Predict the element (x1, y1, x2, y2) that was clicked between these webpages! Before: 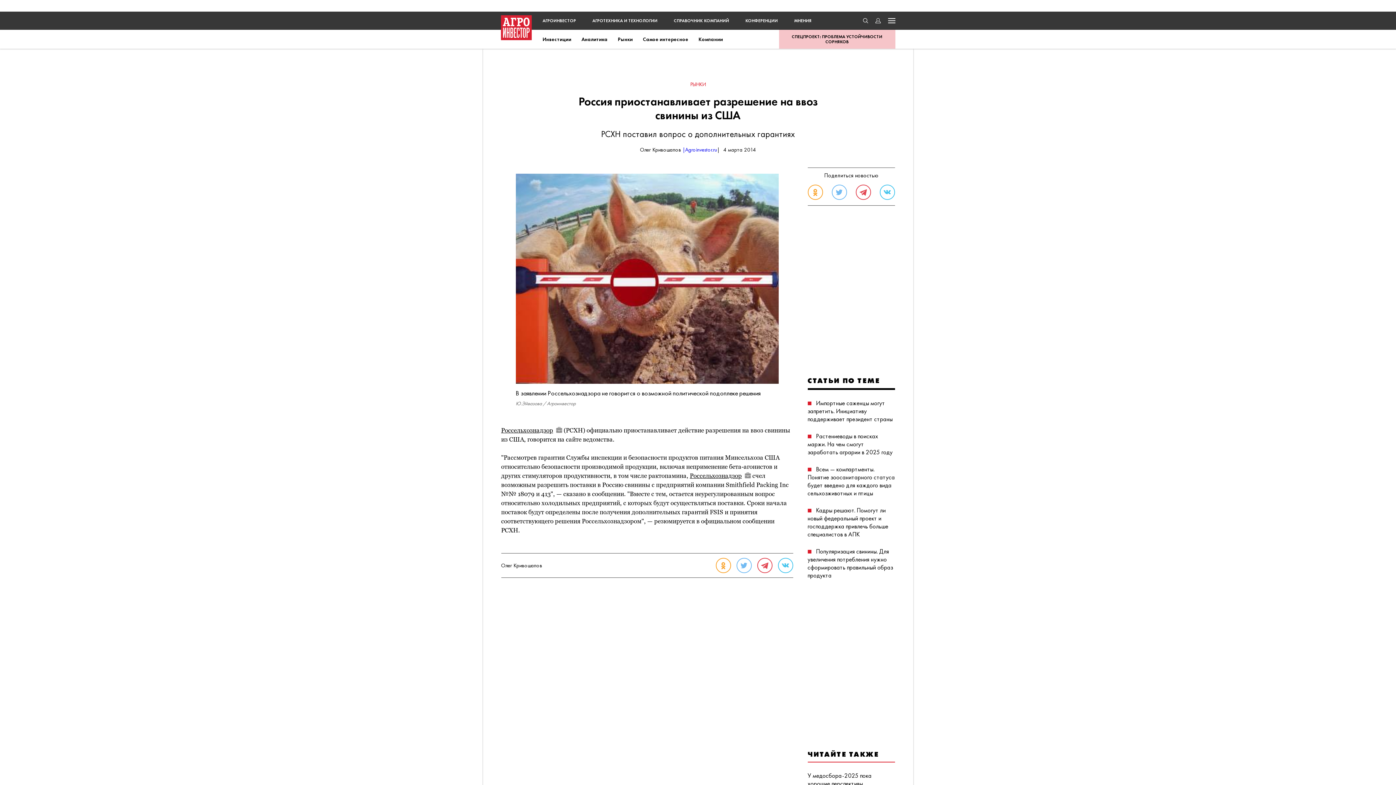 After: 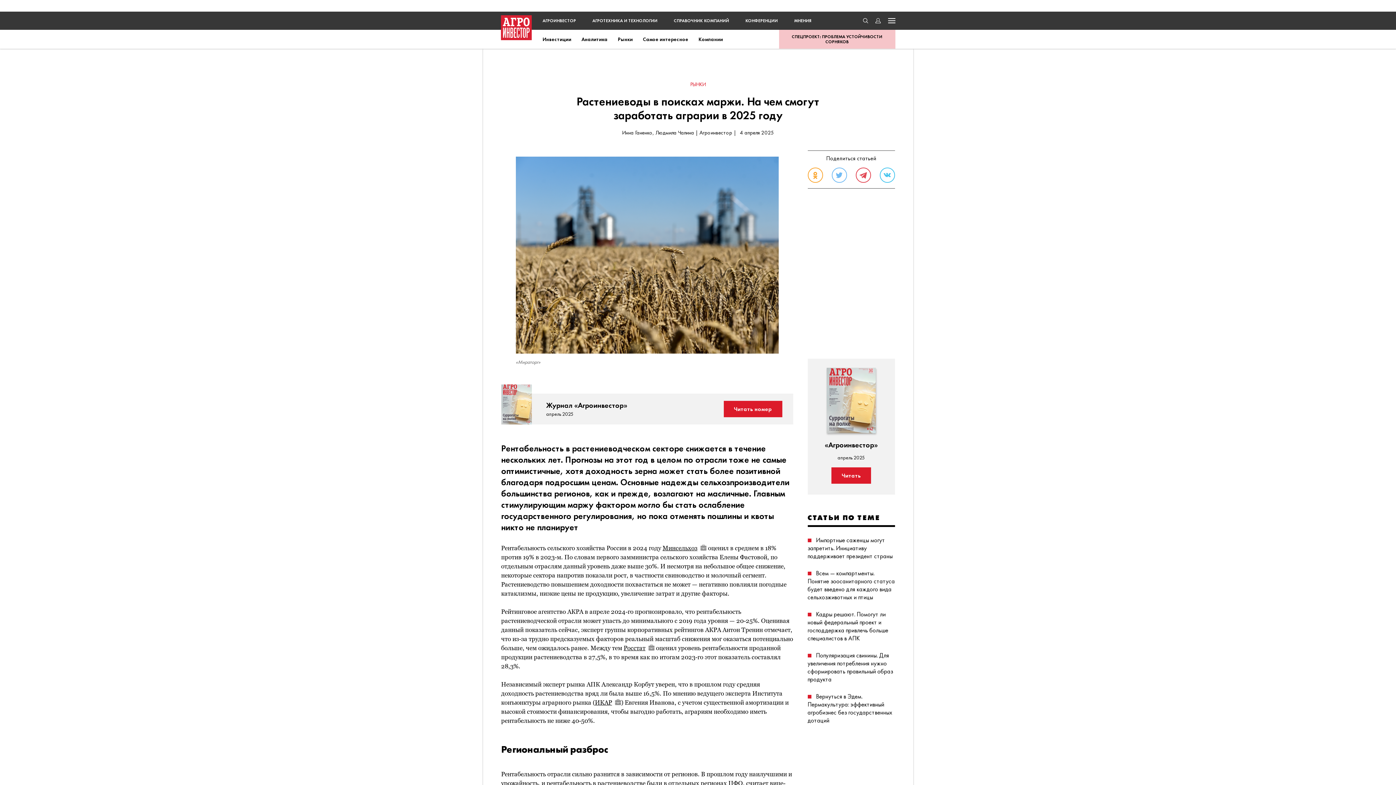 Action: bbox: (807, 432, 895, 456) label:  Растениеводы в поисках маржи. На чем смогут заработать аграрии в 2025 году